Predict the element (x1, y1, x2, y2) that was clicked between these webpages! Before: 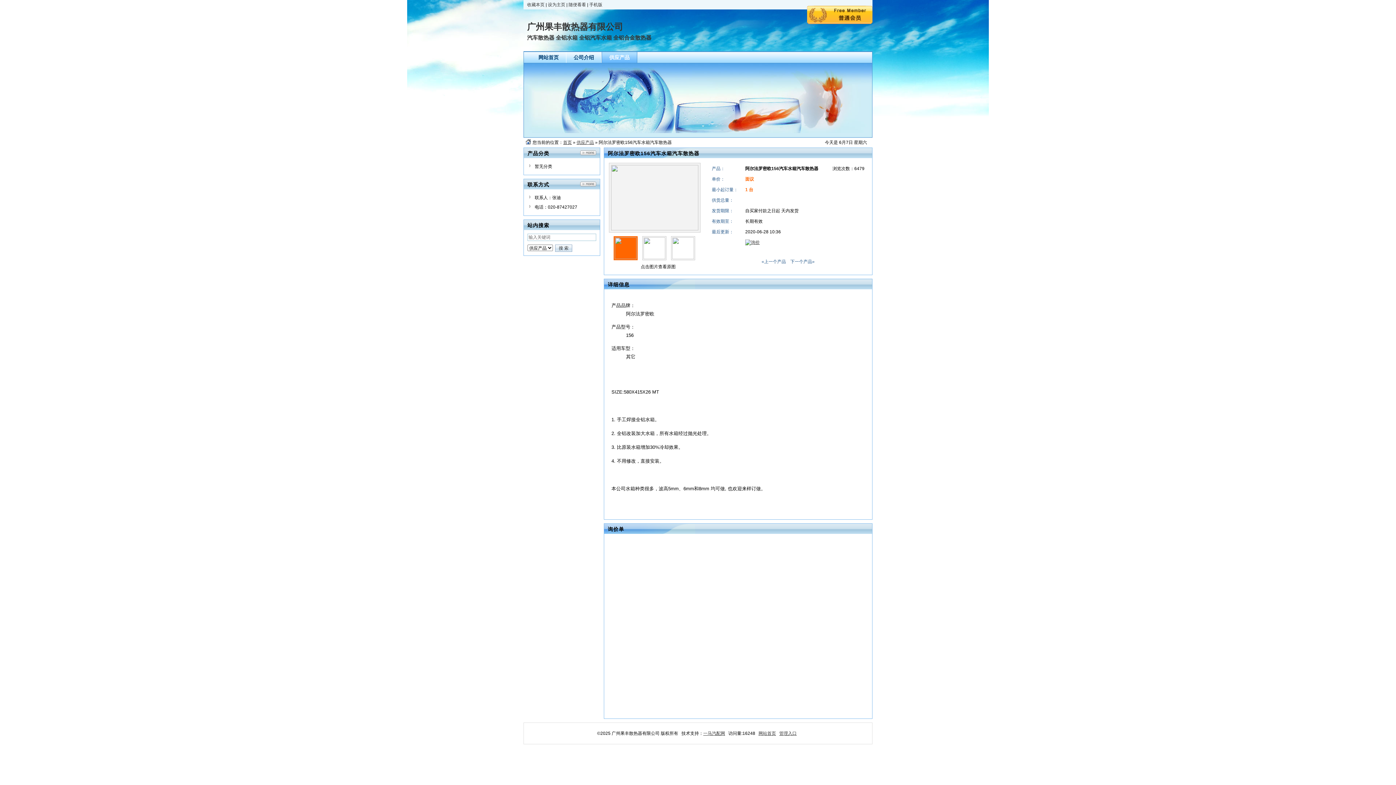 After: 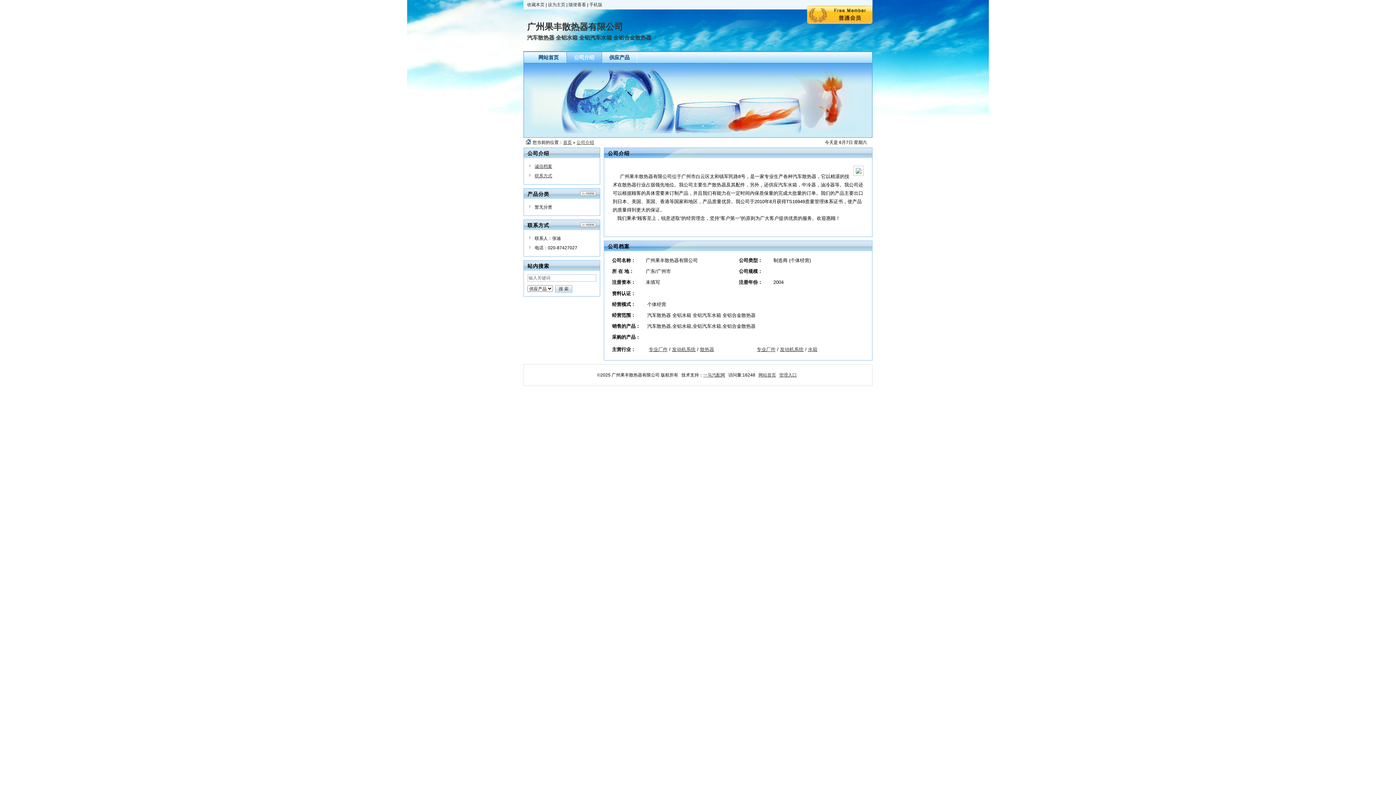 Action: label: 公司介绍 bbox: (573, 54, 594, 60)